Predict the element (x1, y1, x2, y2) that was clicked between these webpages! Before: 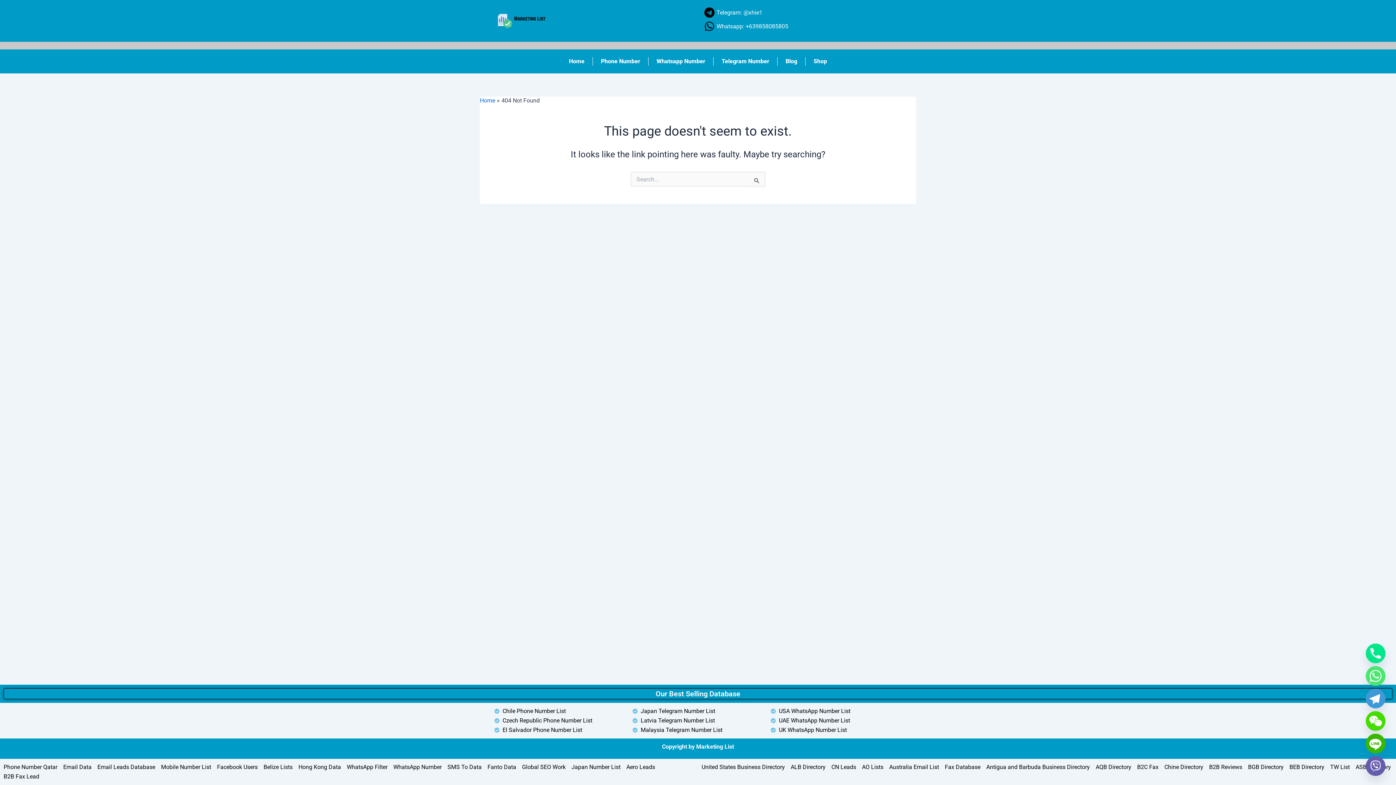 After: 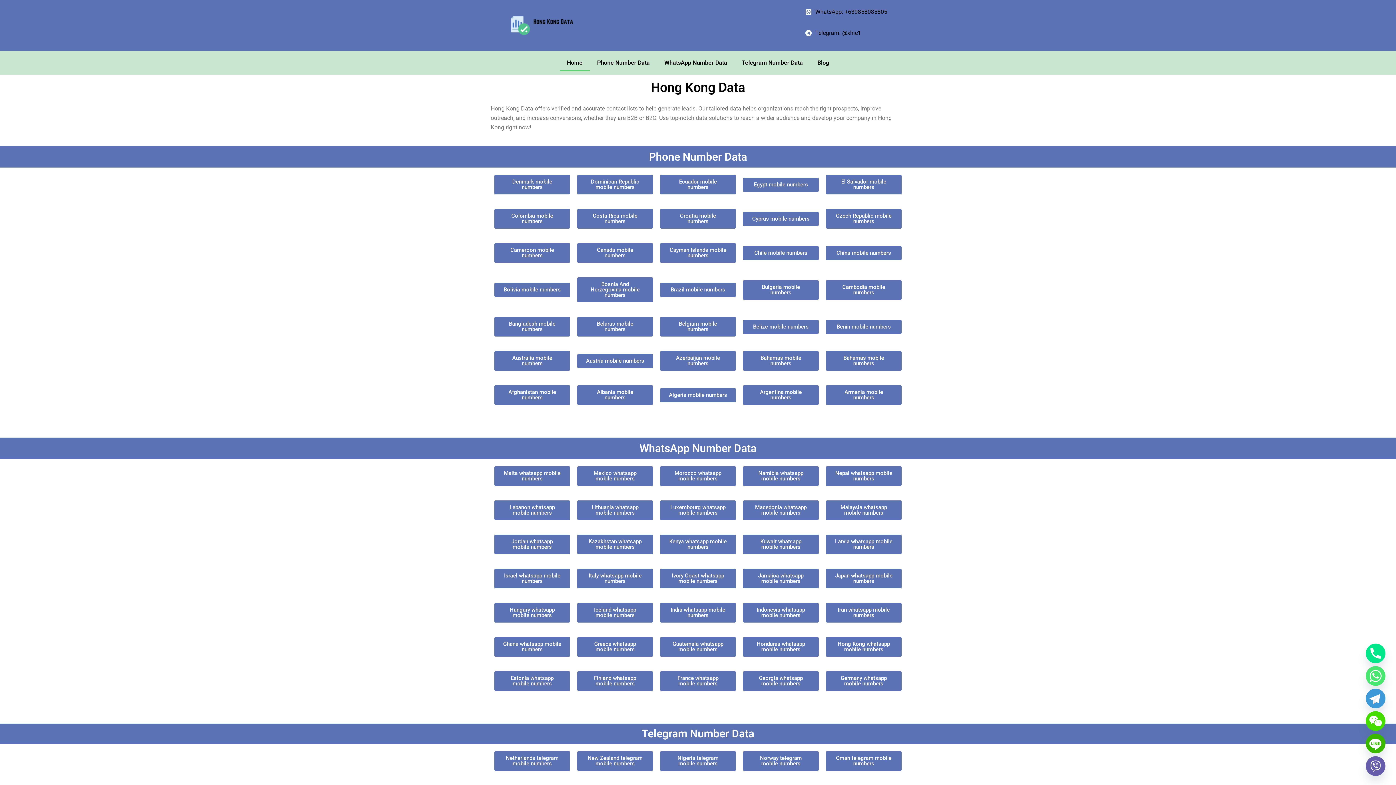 Action: bbox: (298, 762, 341, 772) label: Hong Kong Data